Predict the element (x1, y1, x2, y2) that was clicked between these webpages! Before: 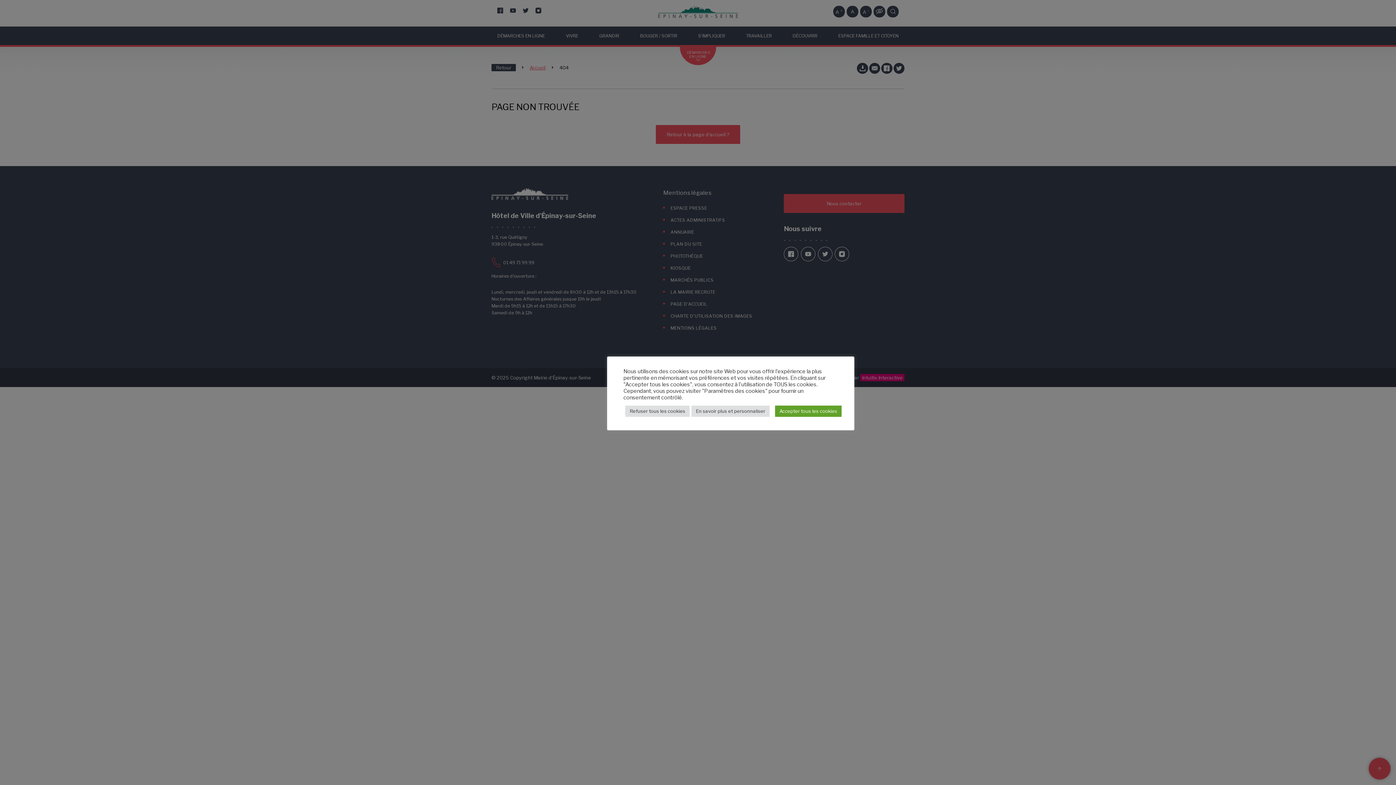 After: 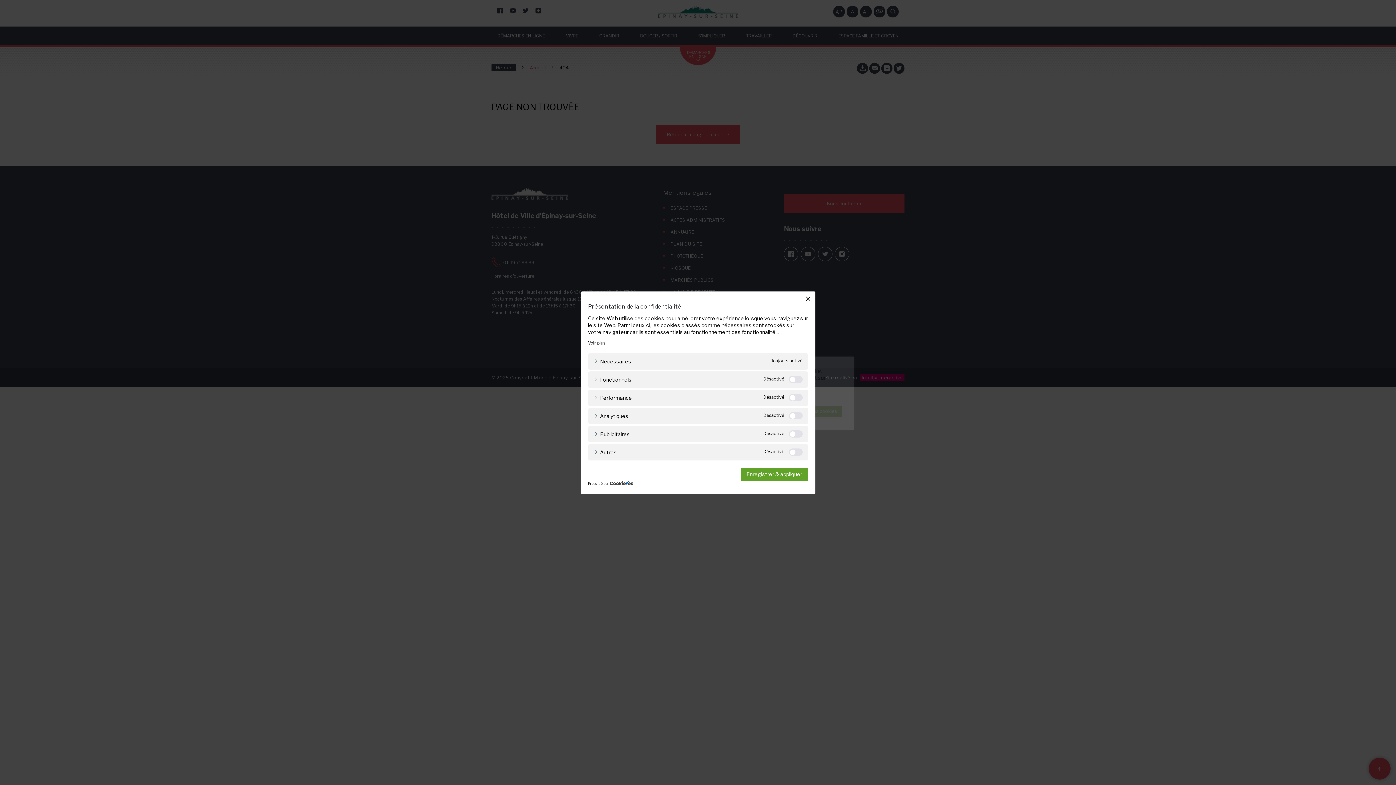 Action: bbox: (691, 405, 769, 416) label: En savoir plus et personnaliser